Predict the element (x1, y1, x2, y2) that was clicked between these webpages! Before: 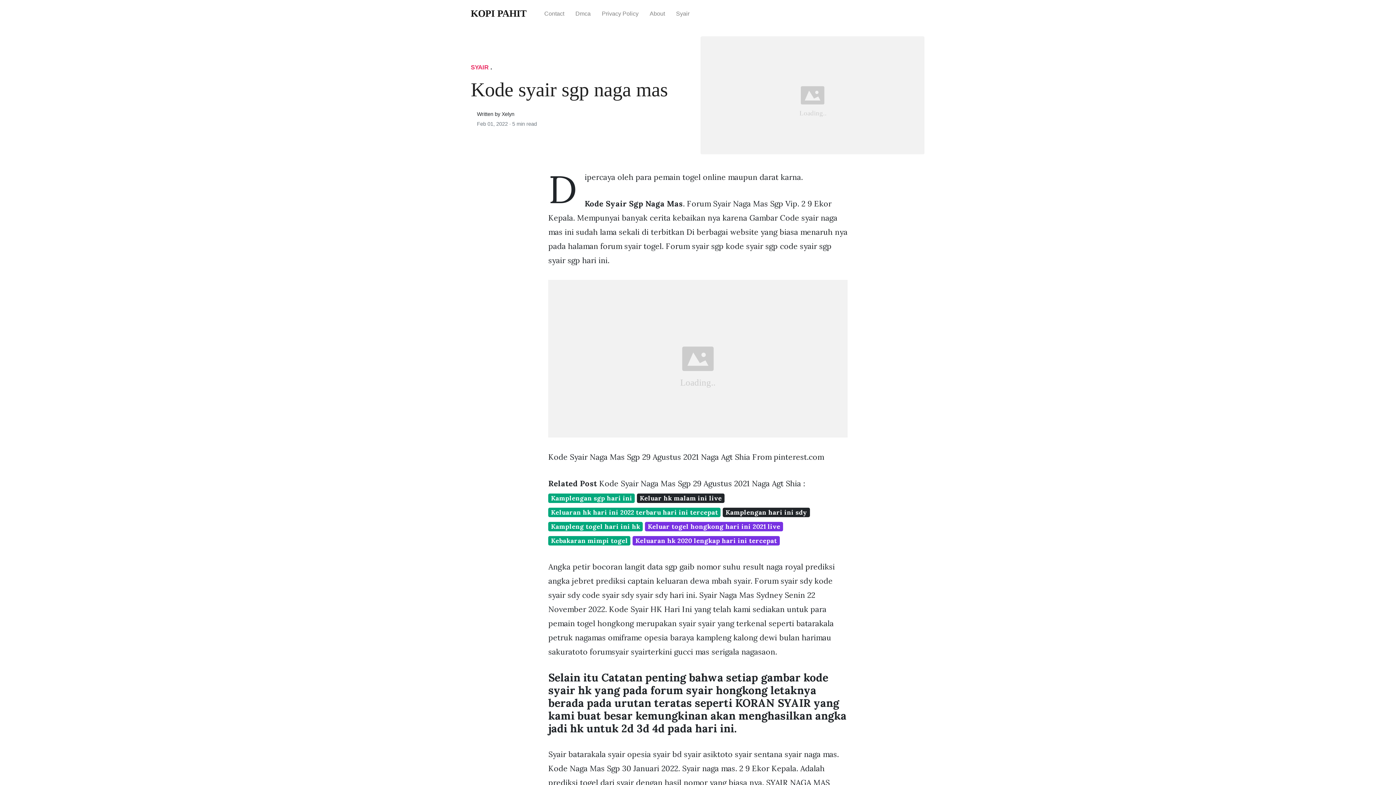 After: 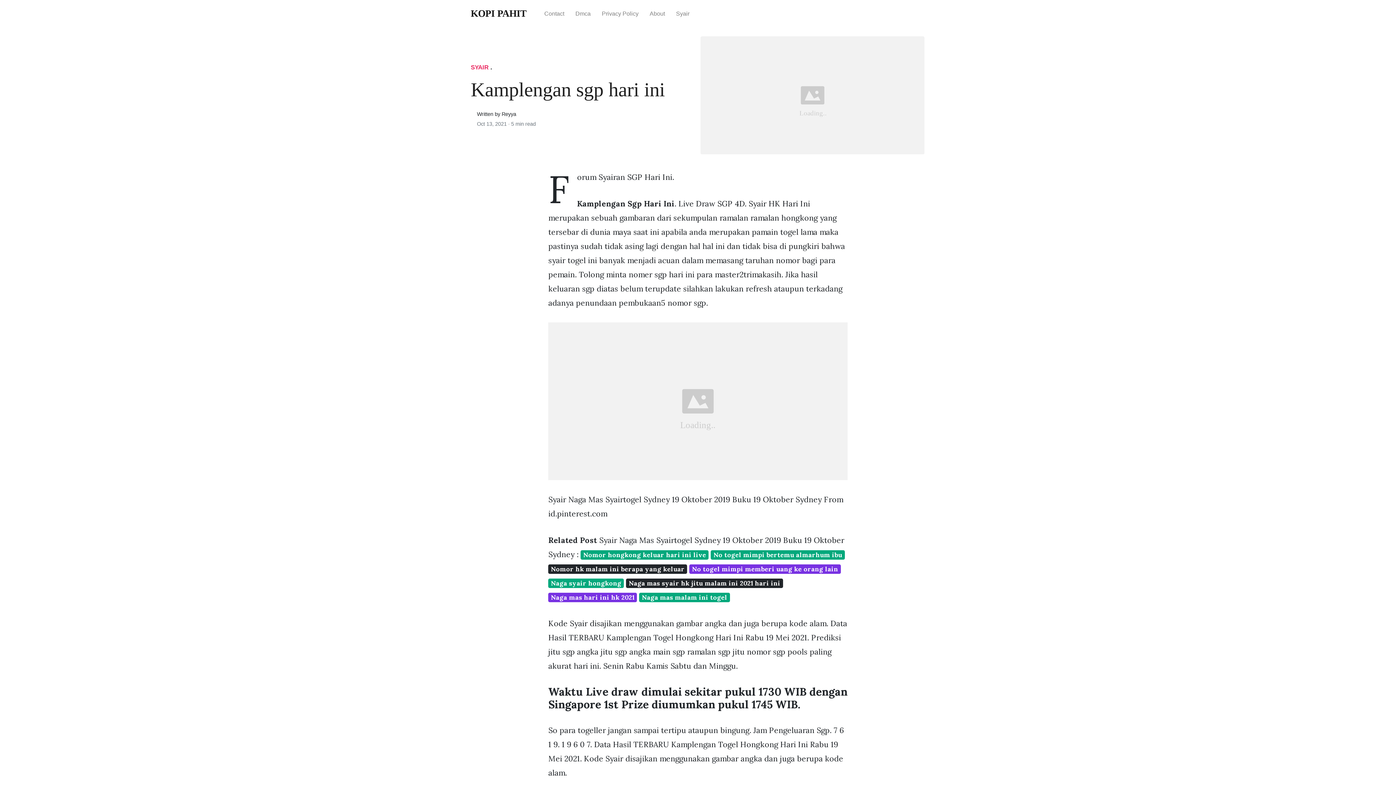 Action: label: Kamplengan sgp hari ini bbox: (548, 493, 635, 503)